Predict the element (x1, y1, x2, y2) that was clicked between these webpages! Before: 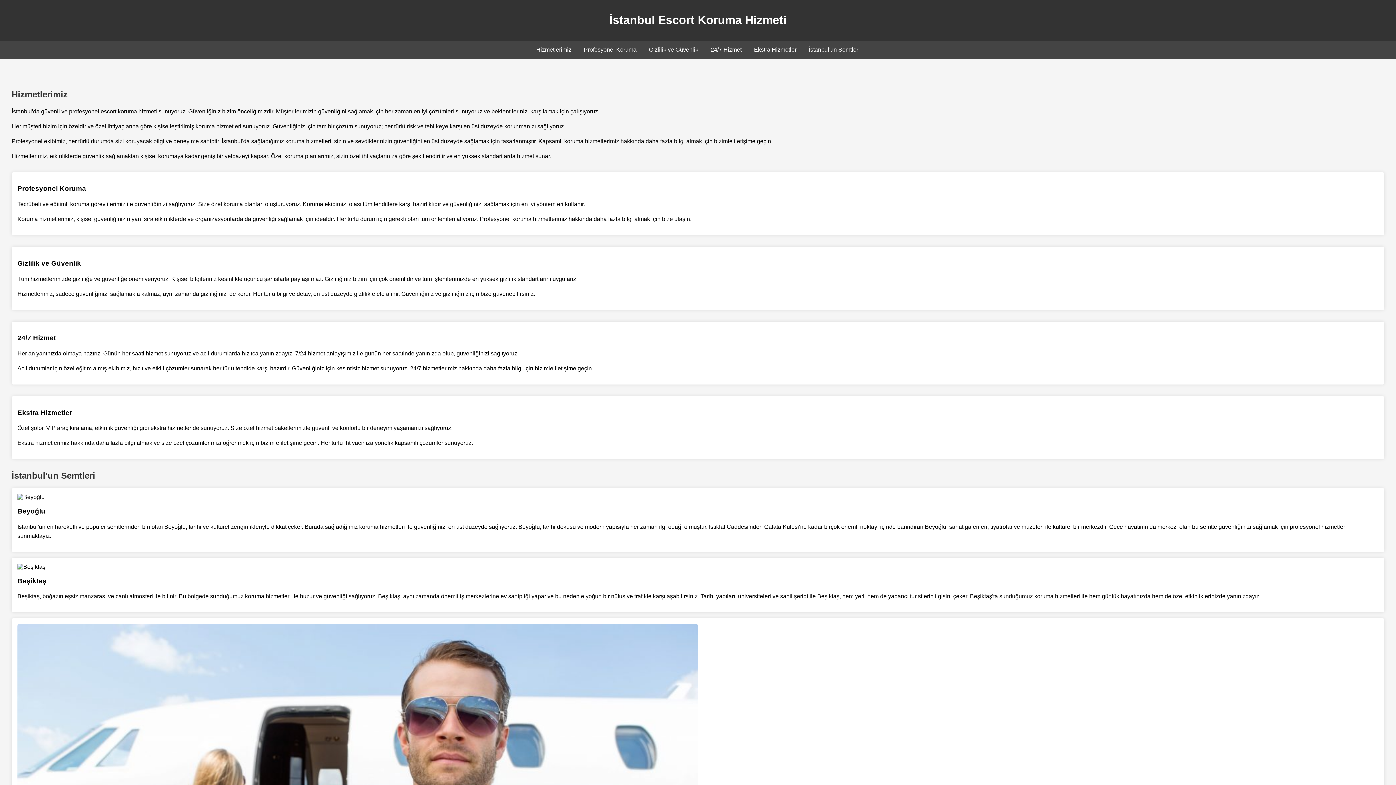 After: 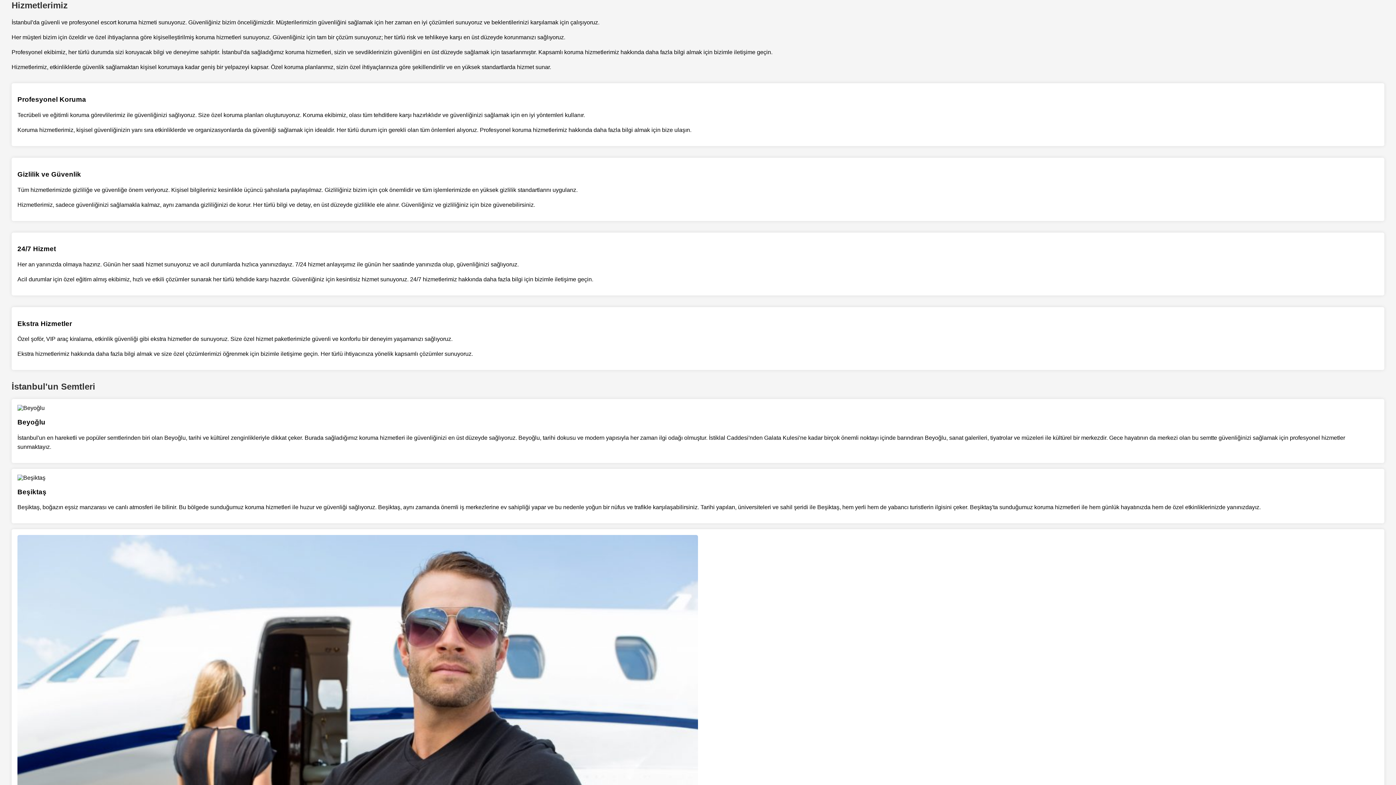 Action: label: Hizmetlerimiz bbox: (536, 46, 571, 52)